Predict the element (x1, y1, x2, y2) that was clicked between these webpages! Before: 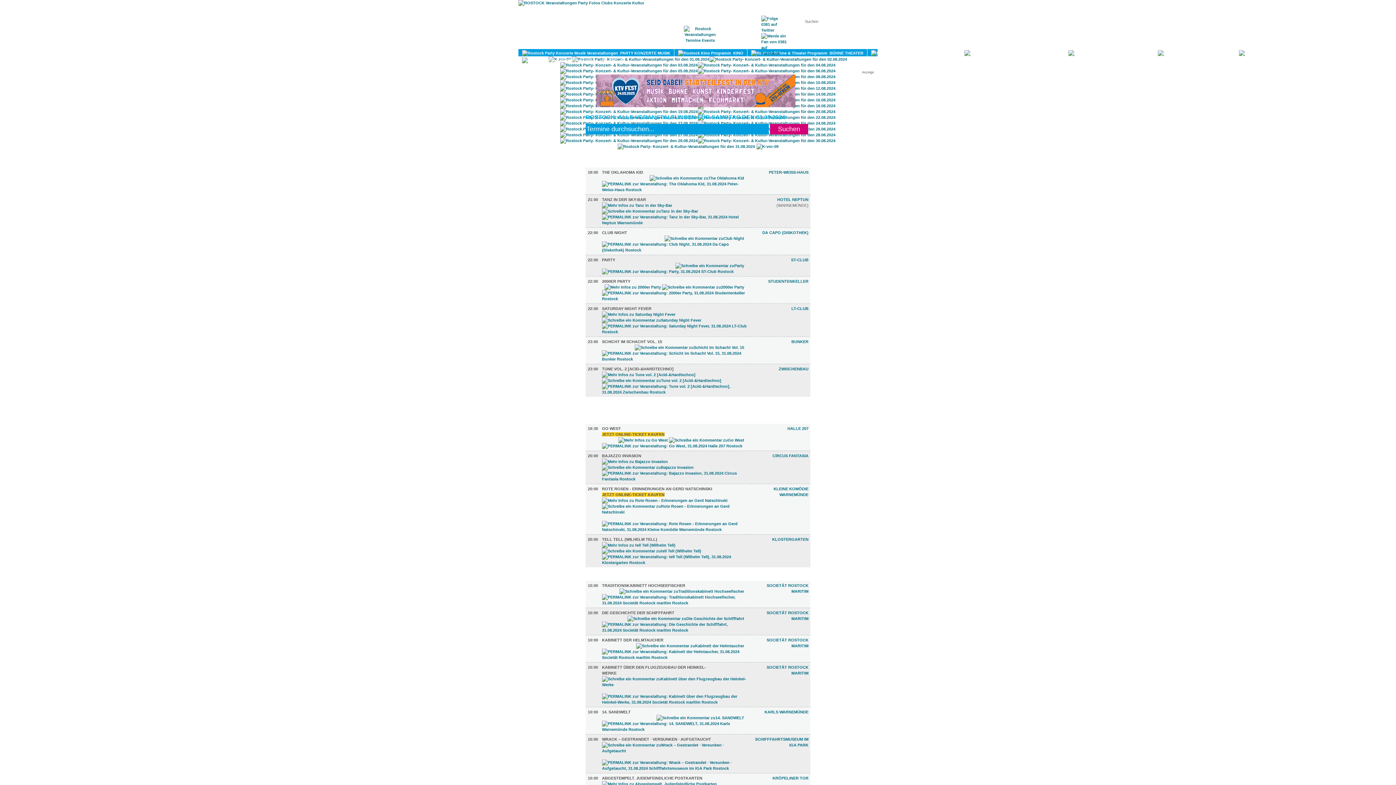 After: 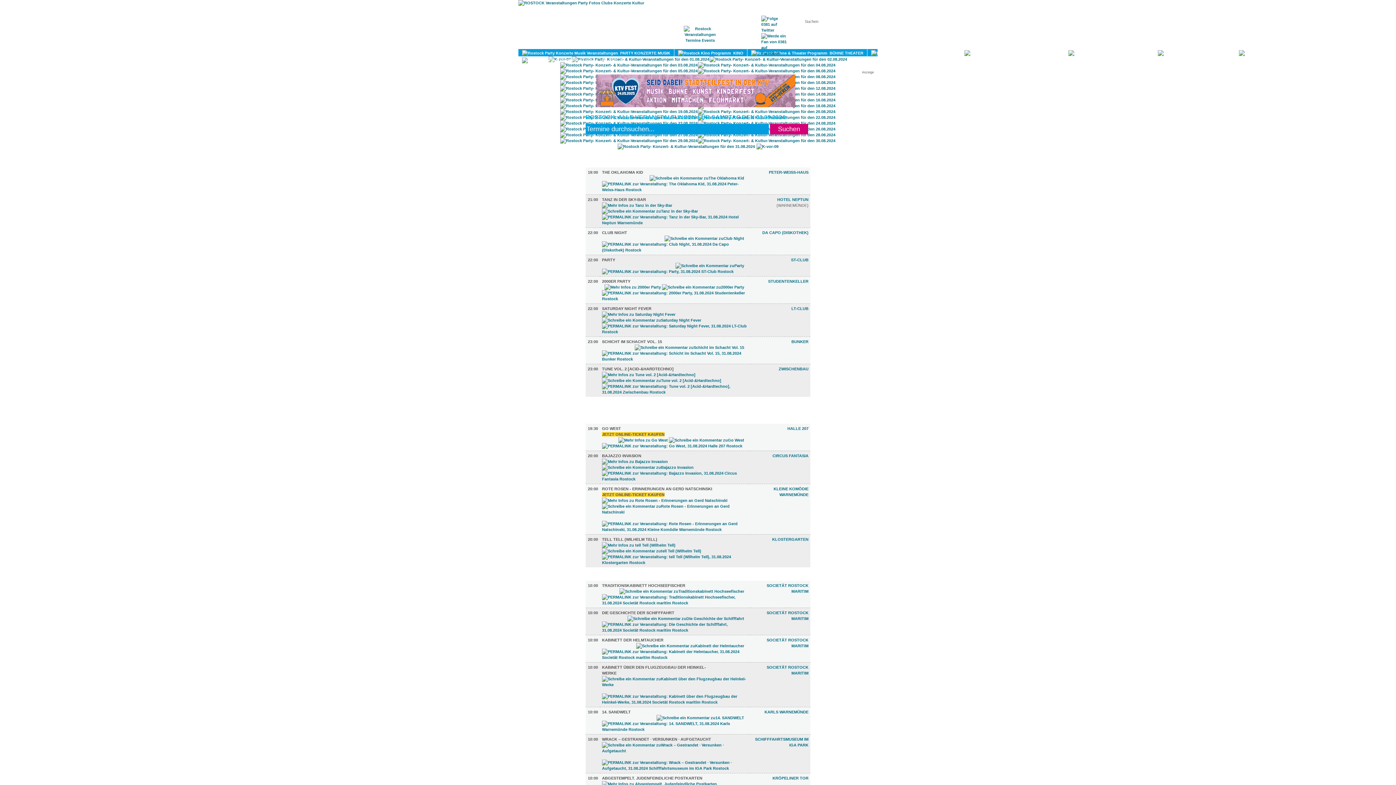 Action: label: MUSIK  (8) bbox: (585, 160, 810, 168)